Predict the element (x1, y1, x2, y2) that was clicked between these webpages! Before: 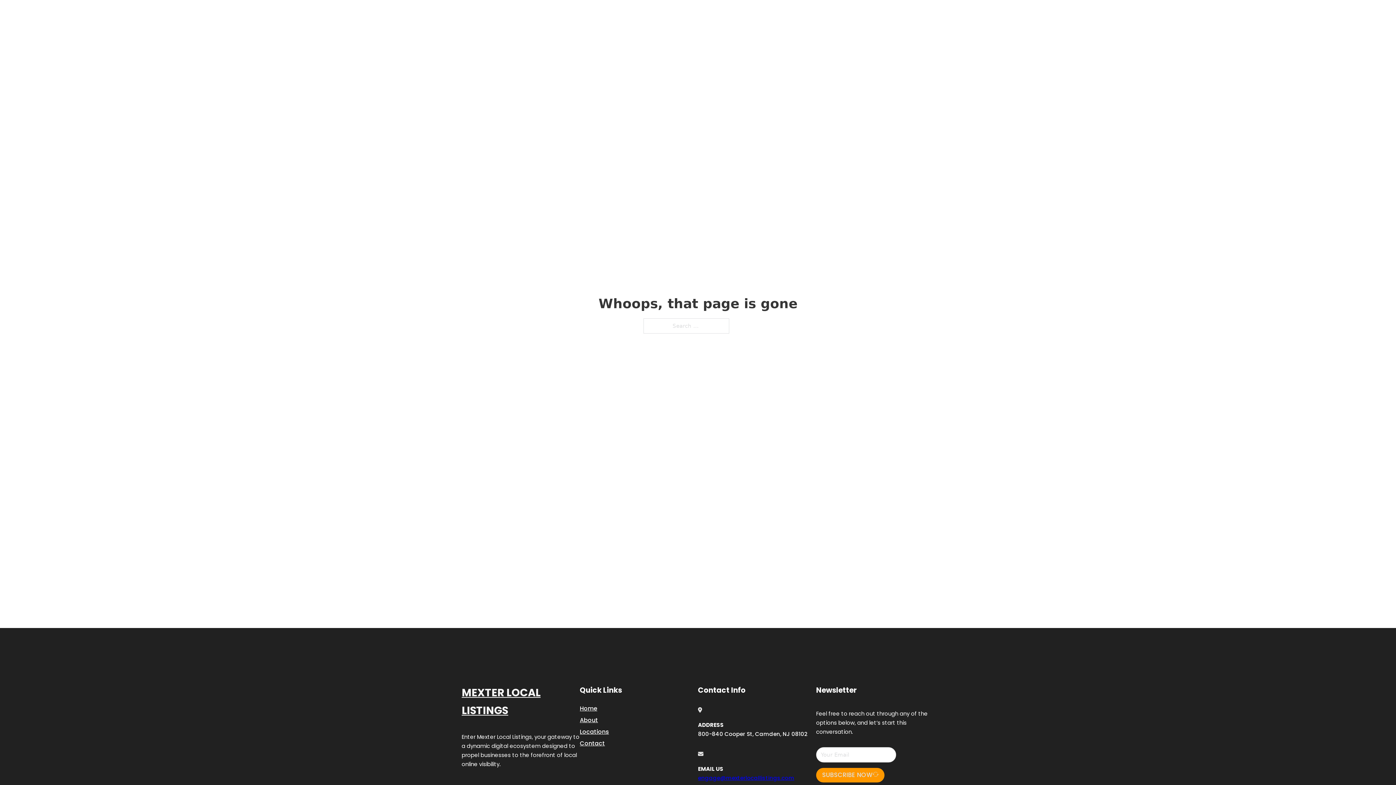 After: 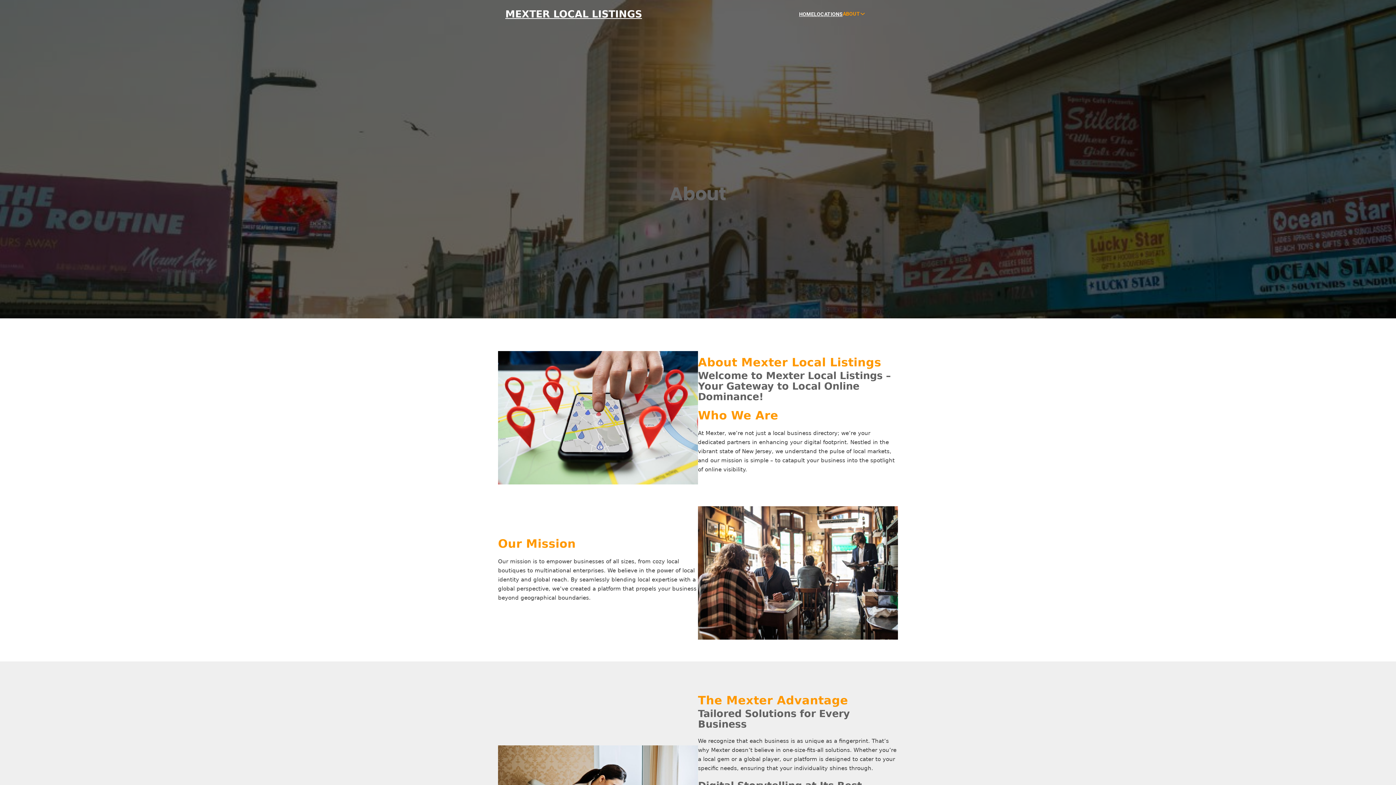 Action: bbox: (580, 715, 598, 725) label: About